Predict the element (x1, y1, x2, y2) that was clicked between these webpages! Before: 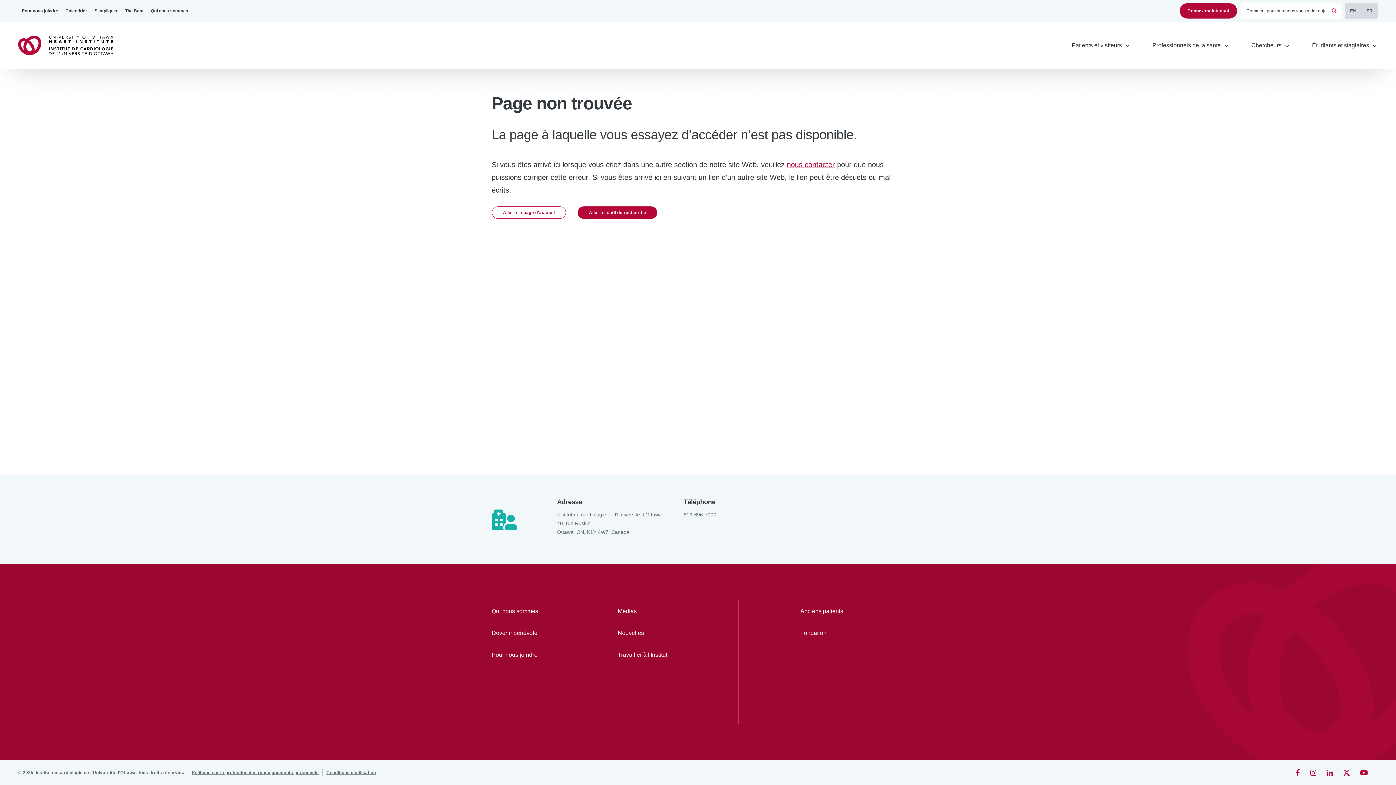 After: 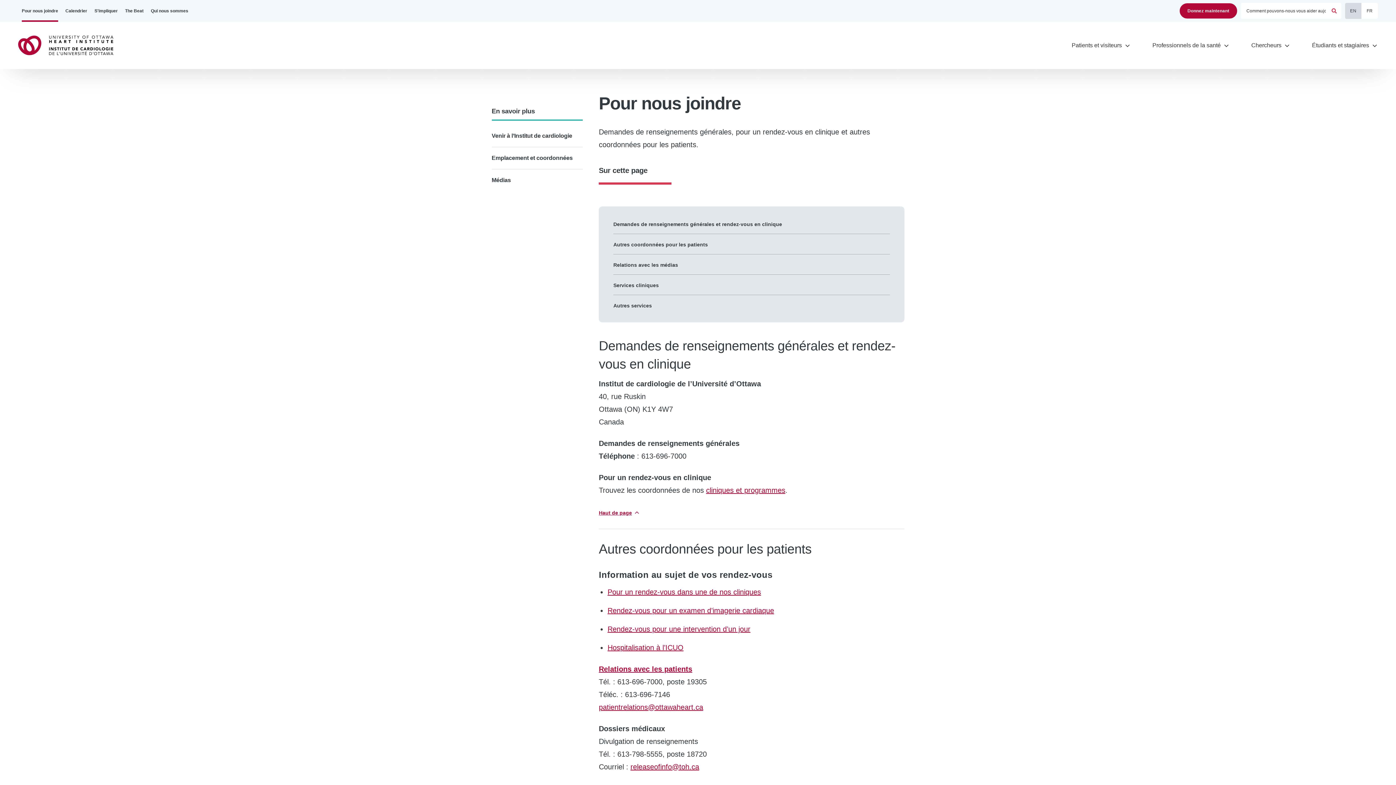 Action: bbox: (491, 644, 575, 666) label: Pour nous joindre